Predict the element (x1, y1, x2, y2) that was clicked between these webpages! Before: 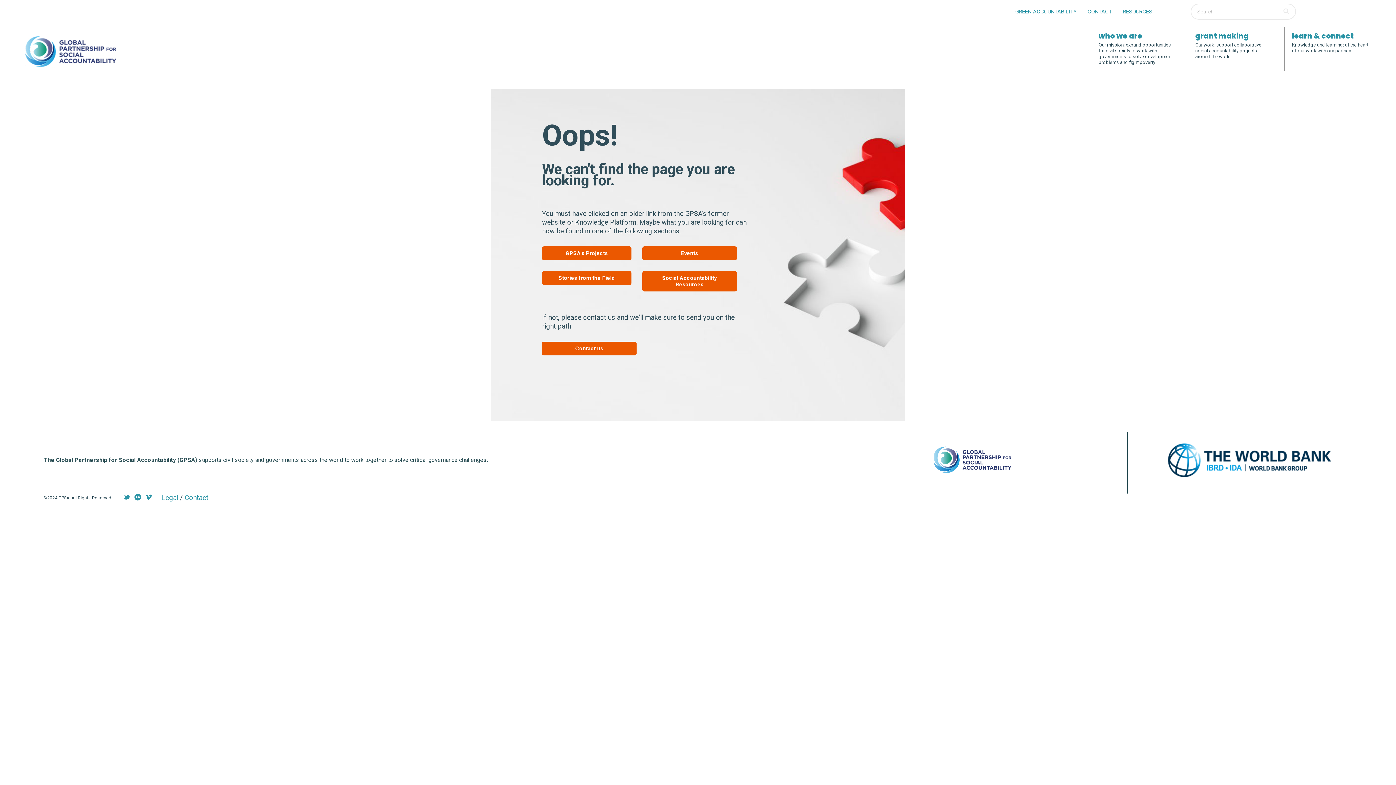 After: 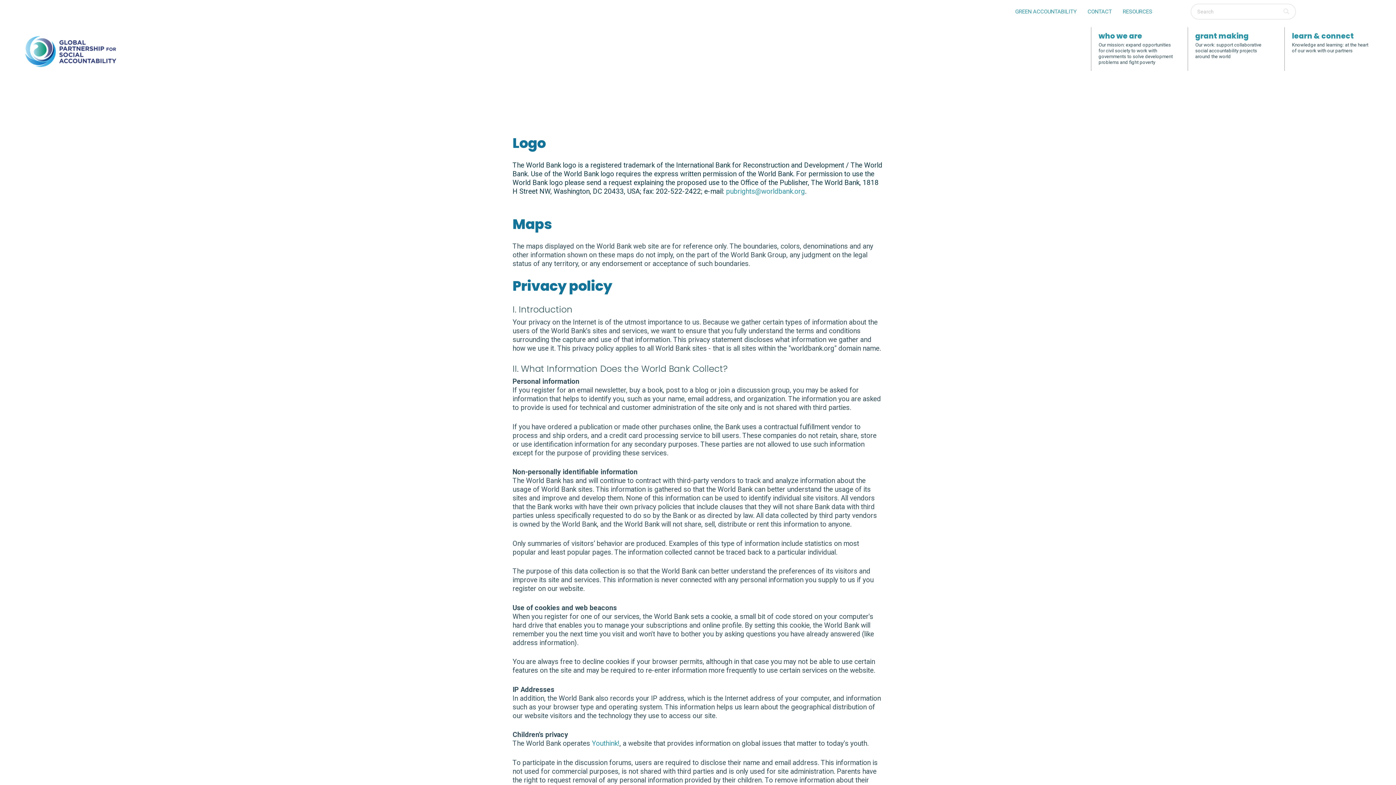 Action: bbox: (161, 493, 178, 502) label: Legal